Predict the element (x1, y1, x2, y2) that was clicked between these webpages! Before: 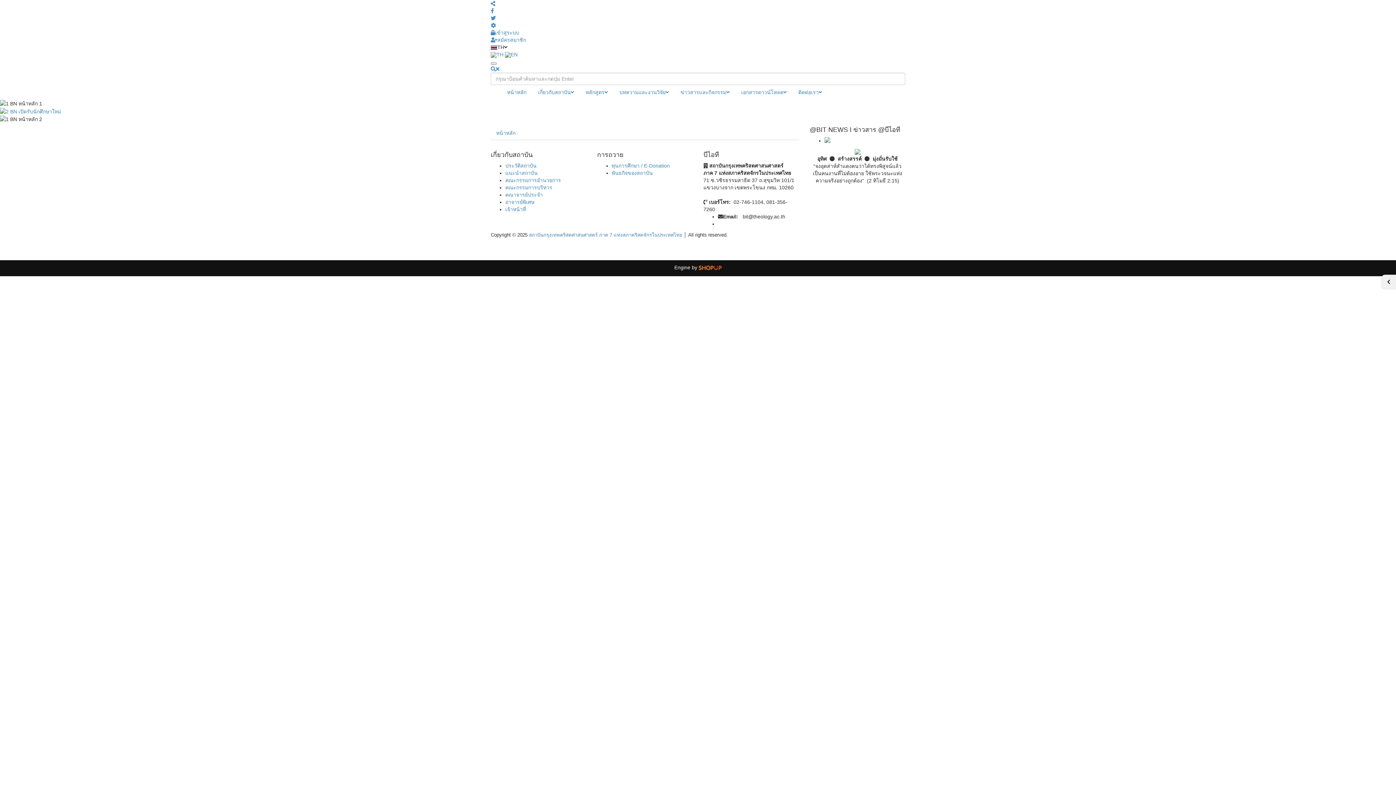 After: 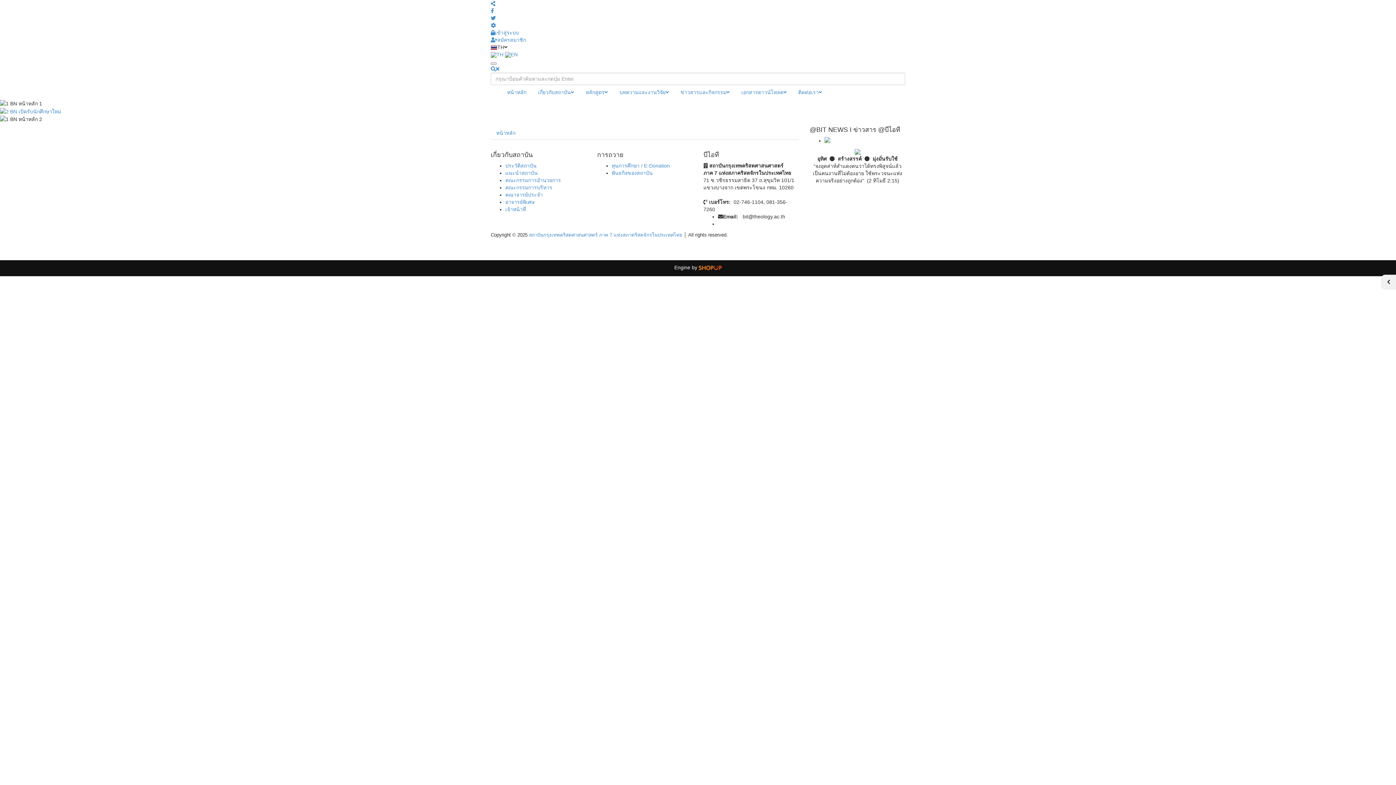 Action: label: เข้าสู่ระบบ bbox: (490, 29, 519, 35)